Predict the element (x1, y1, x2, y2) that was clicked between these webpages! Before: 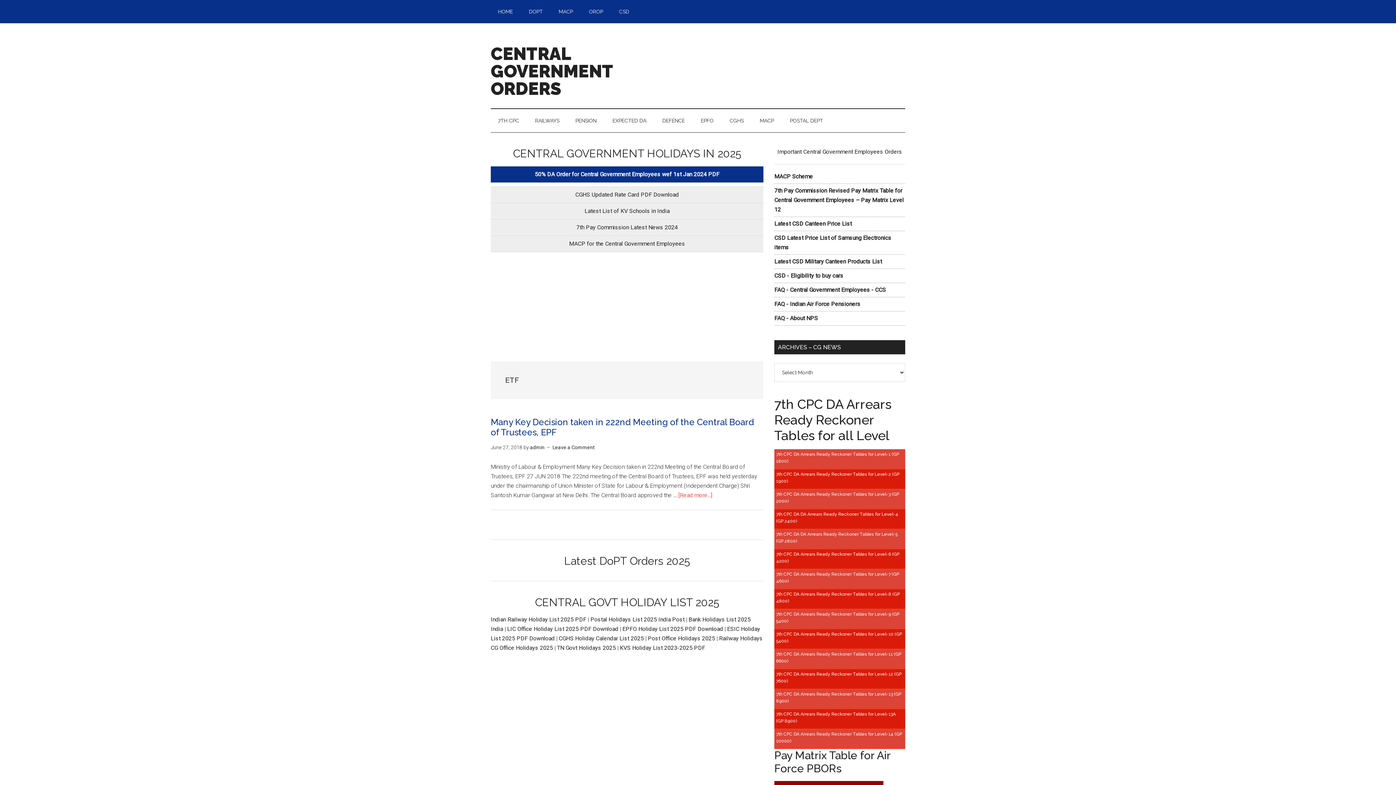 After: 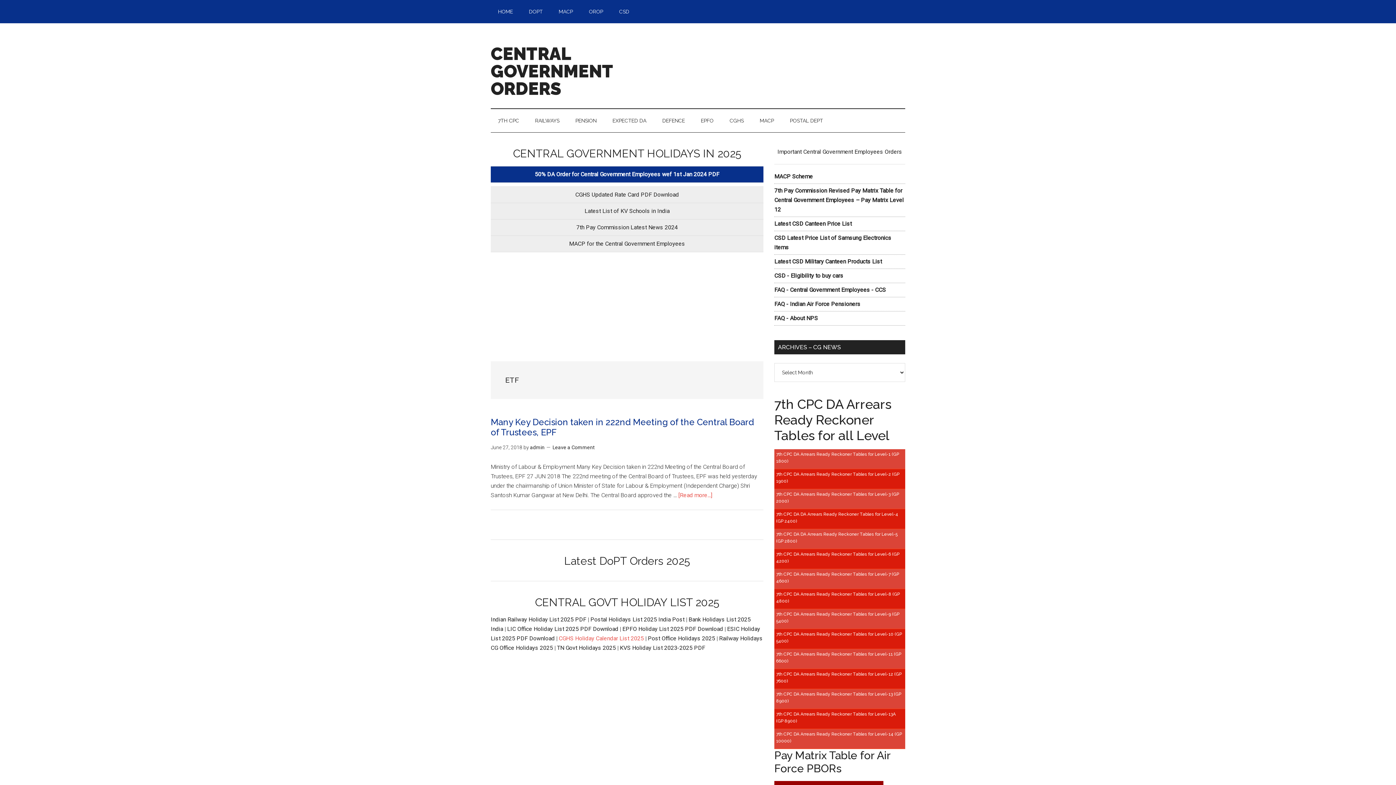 Action: label: CGHS Holiday Calendar List 2025 bbox: (558, 635, 644, 642)